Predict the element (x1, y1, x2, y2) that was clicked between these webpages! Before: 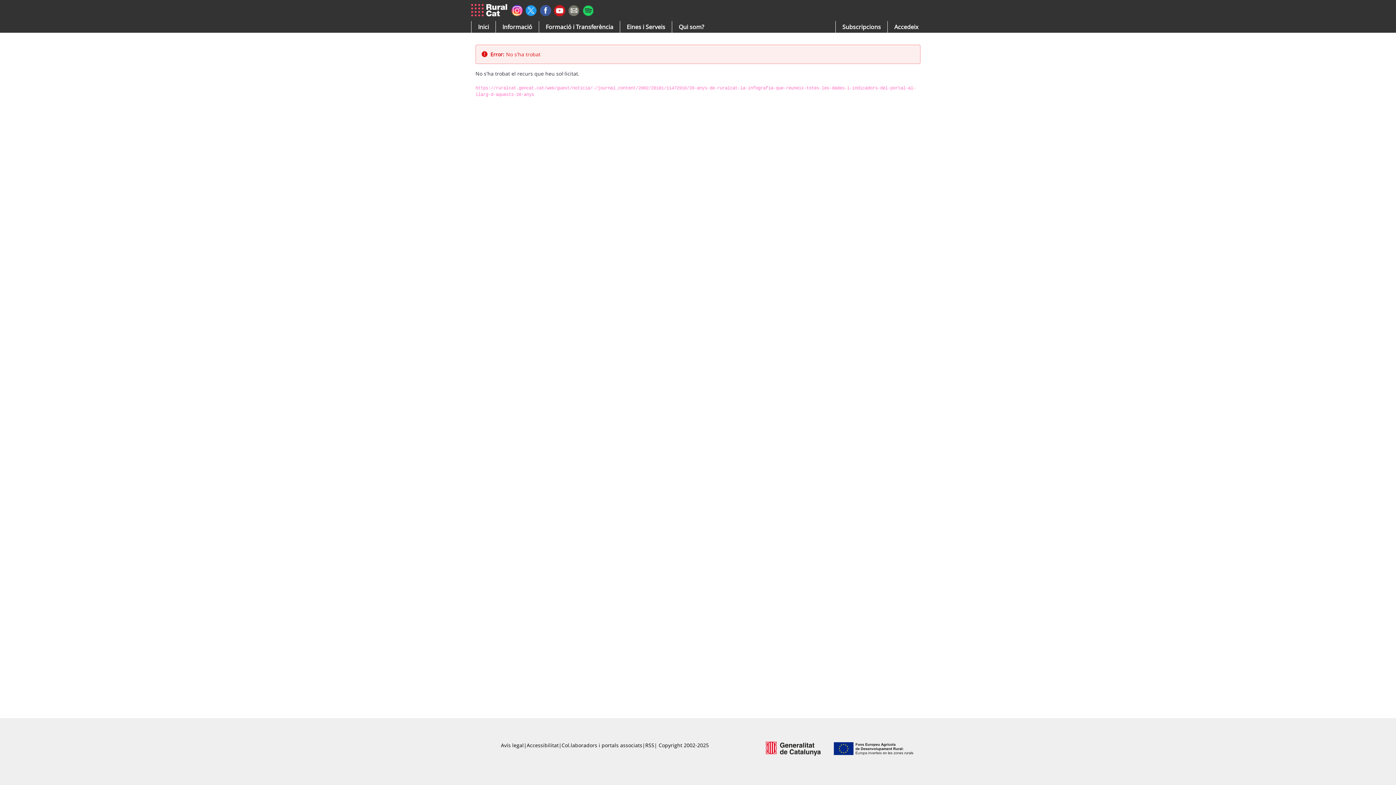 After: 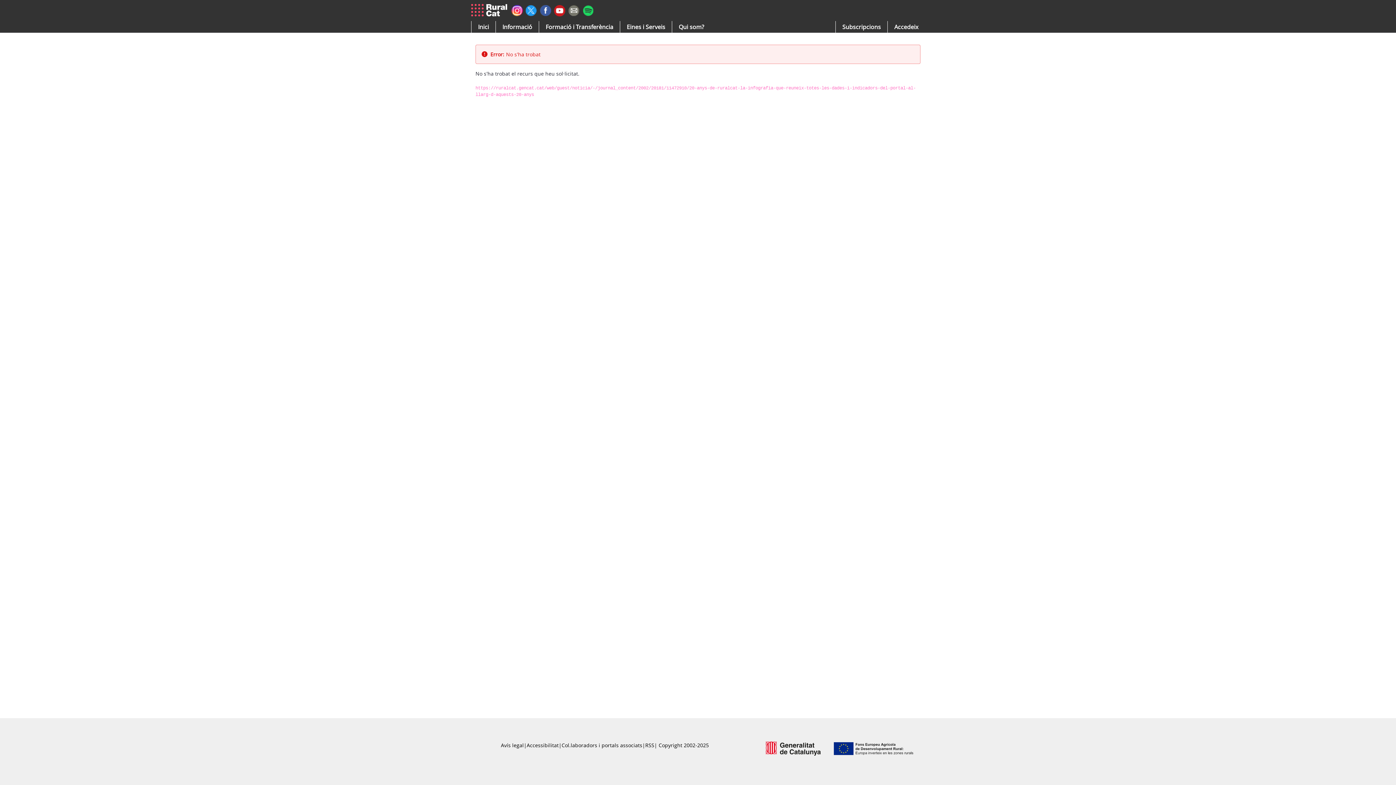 Action: bbox: (568, 6, 579, 13)